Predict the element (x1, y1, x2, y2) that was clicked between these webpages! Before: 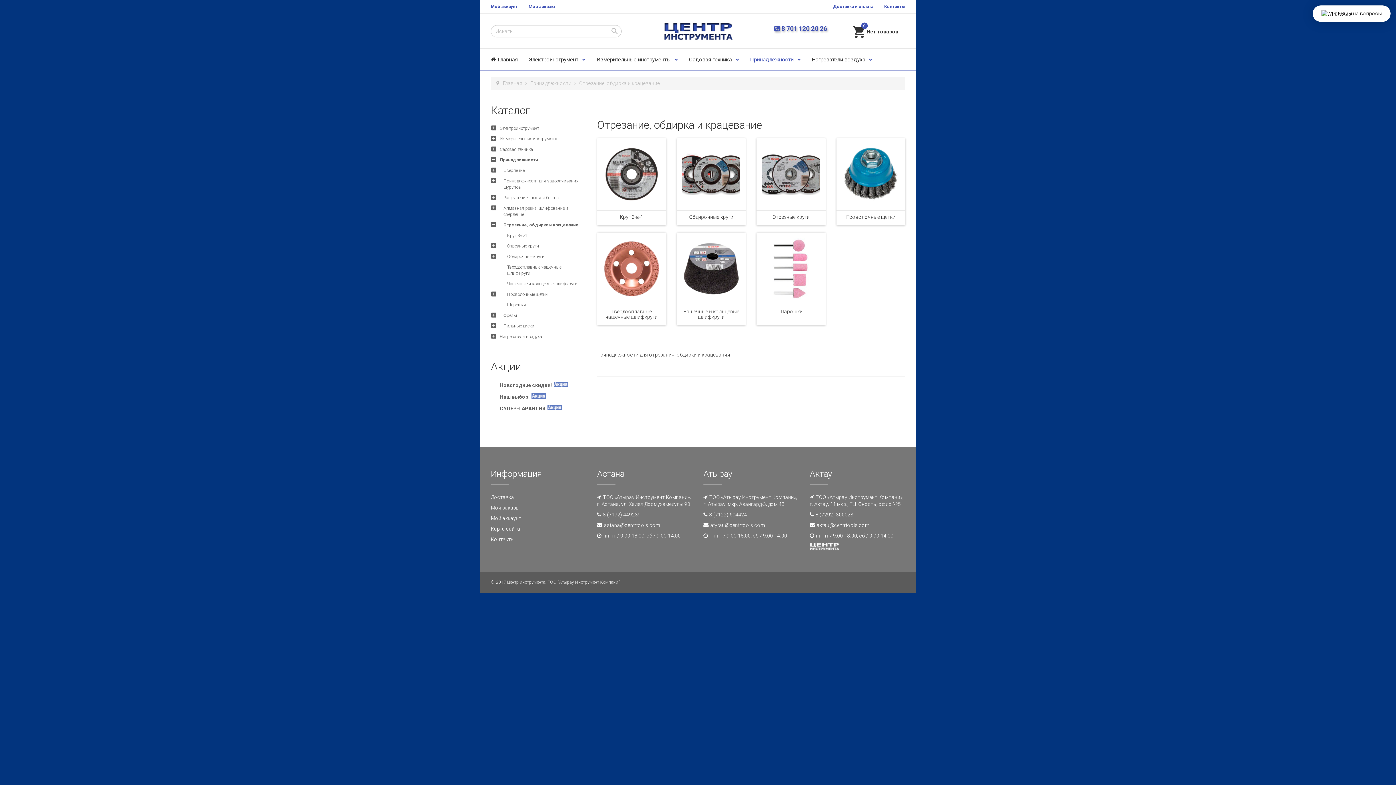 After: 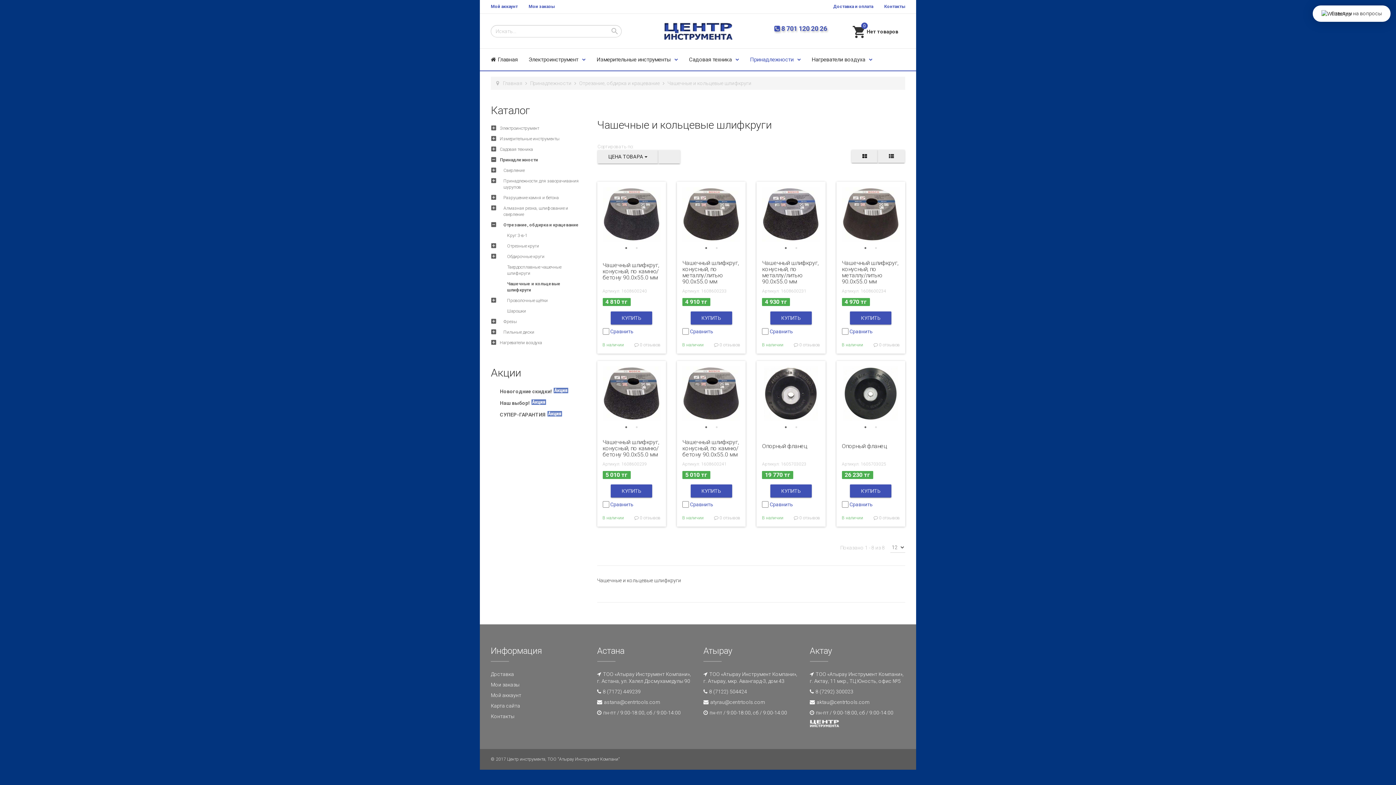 Action: bbox: (682, 238, 740, 299)